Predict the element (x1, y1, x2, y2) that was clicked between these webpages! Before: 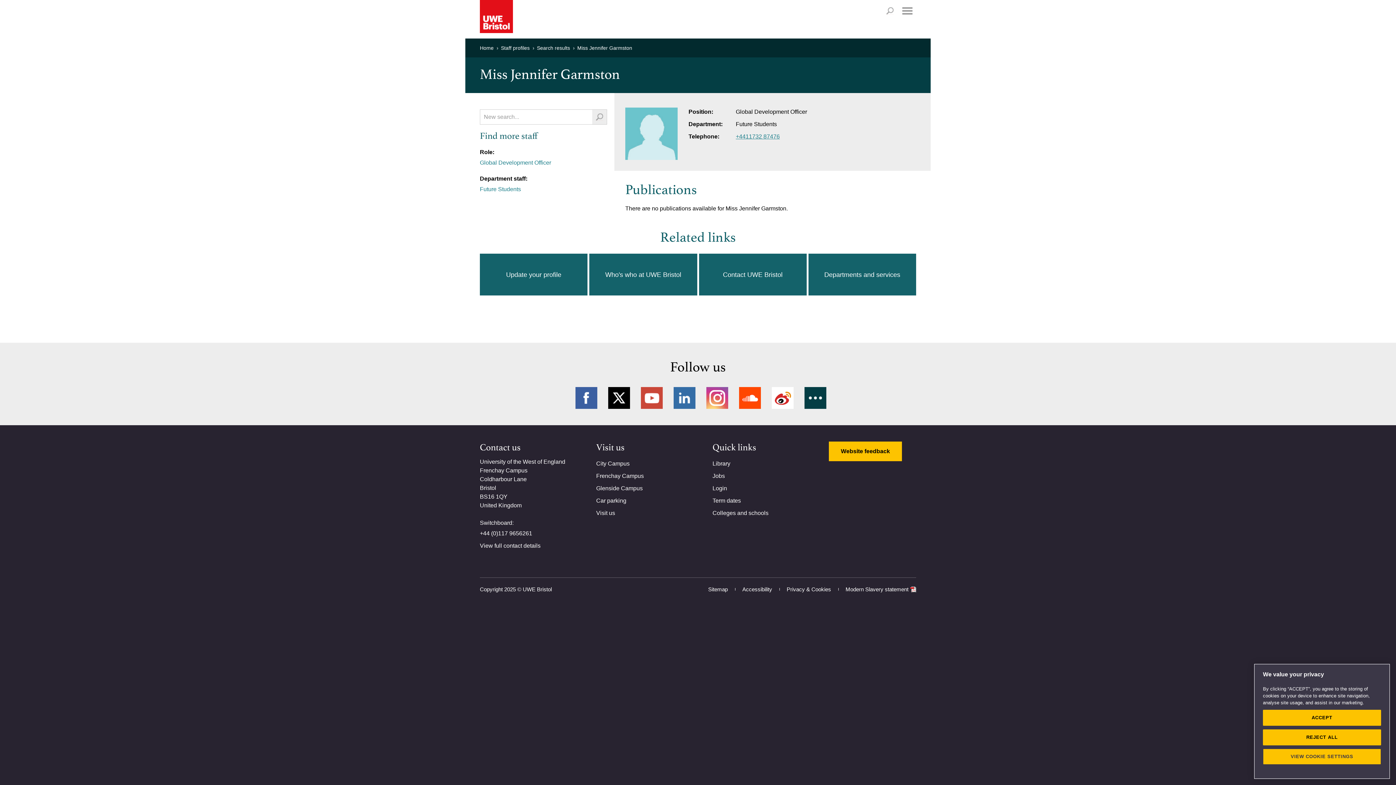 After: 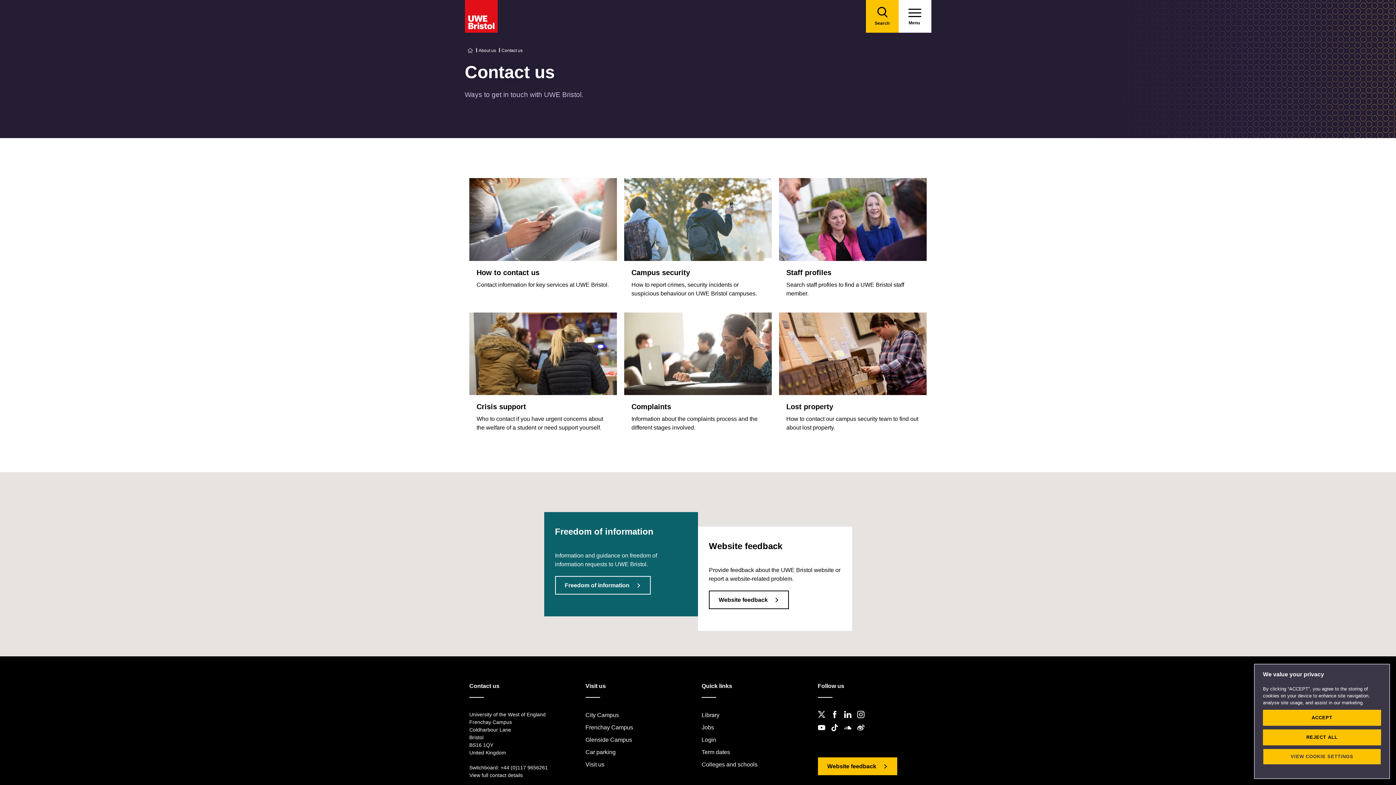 Action: bbox: (699, 276, 806, 317) label: Contact UWE Bristol